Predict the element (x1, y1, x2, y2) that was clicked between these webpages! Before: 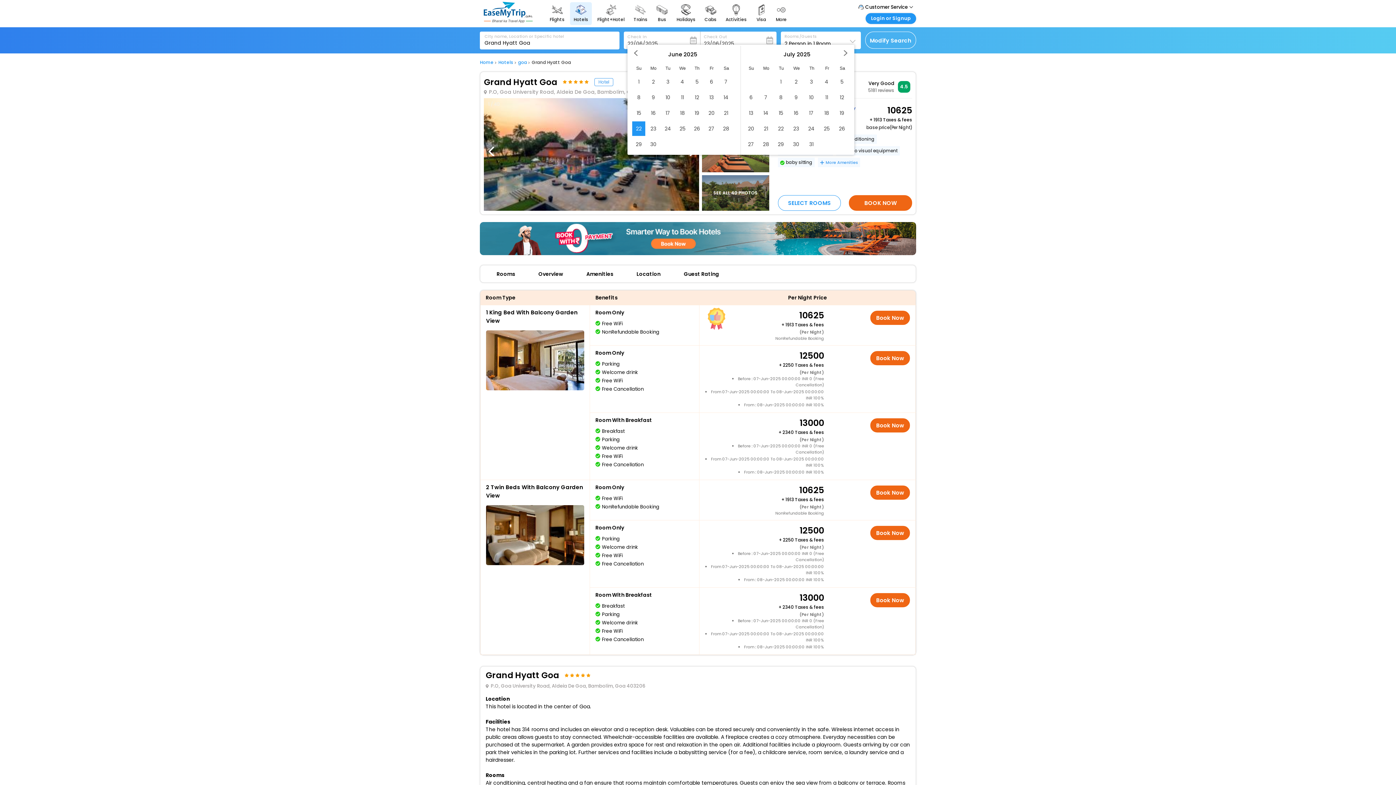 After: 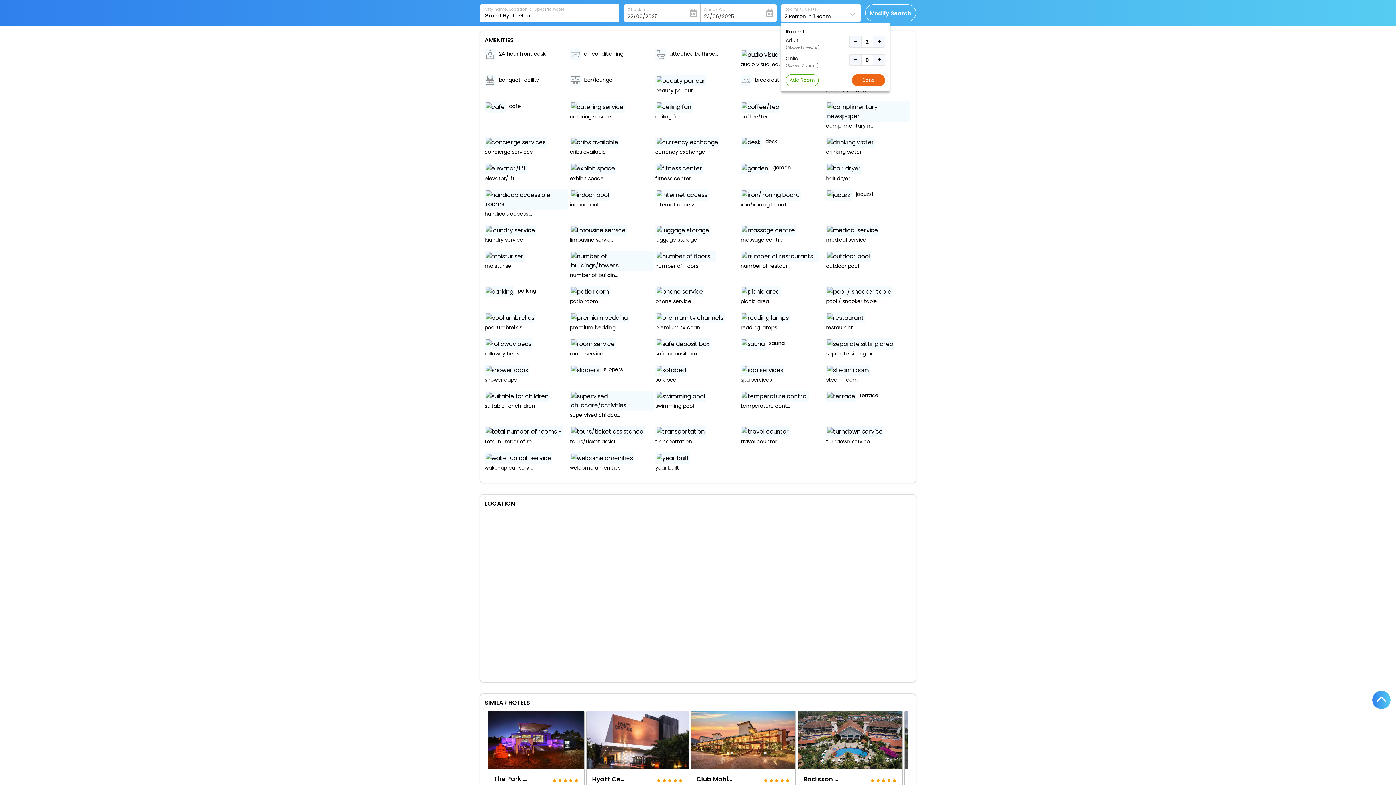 Action: label: More Amenities bbox: (820, 159, 858, 165)